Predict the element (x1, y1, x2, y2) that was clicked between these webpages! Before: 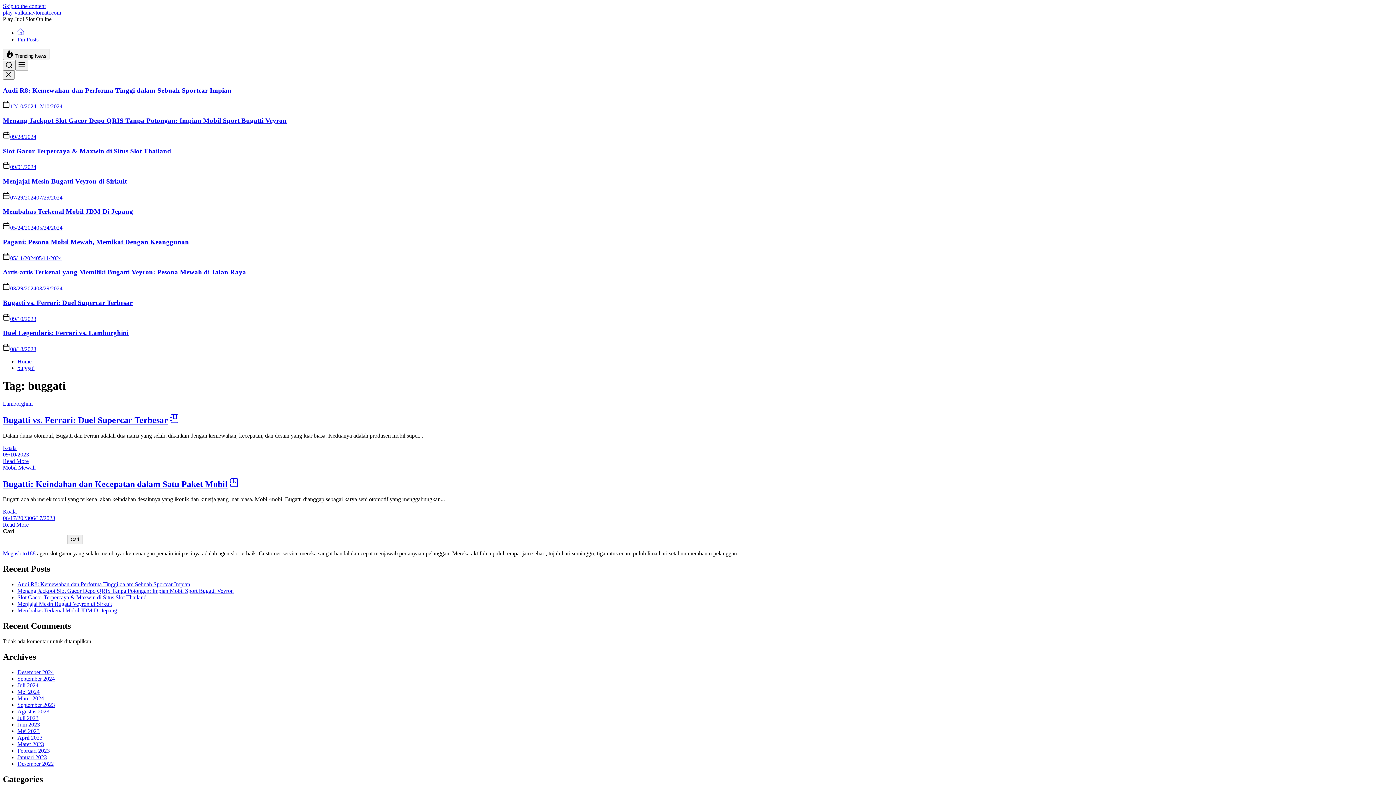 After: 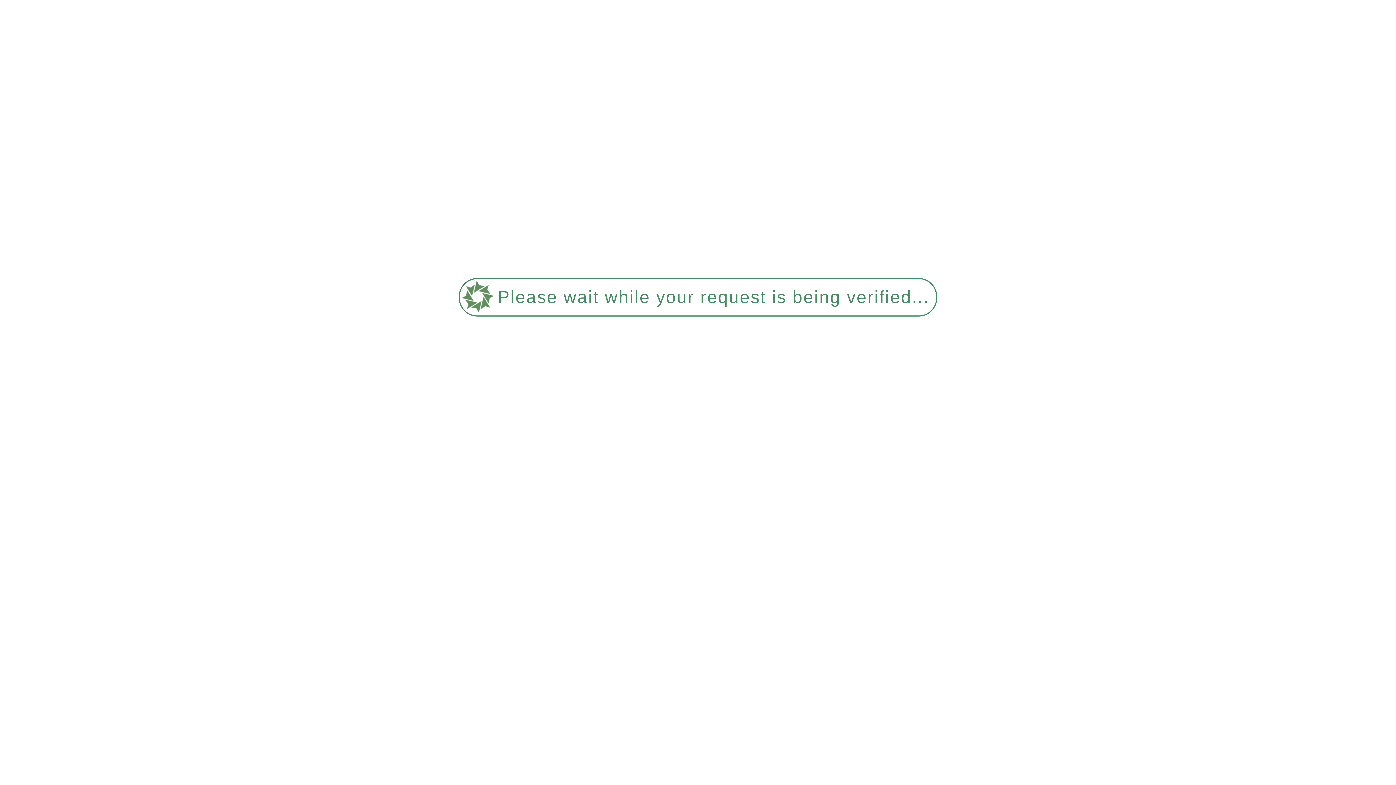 Action: bbox: (10, 133, 36, 139) label: 09/28/2024